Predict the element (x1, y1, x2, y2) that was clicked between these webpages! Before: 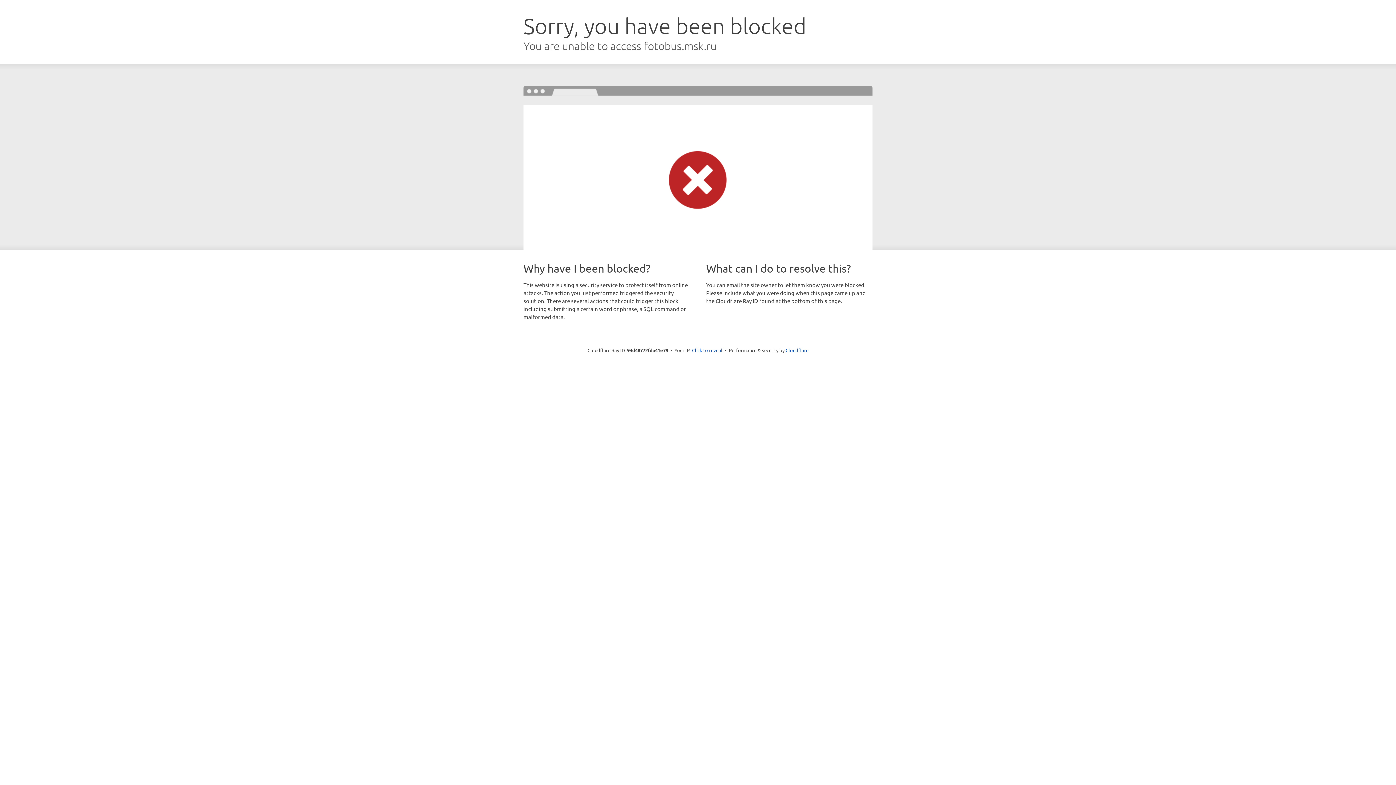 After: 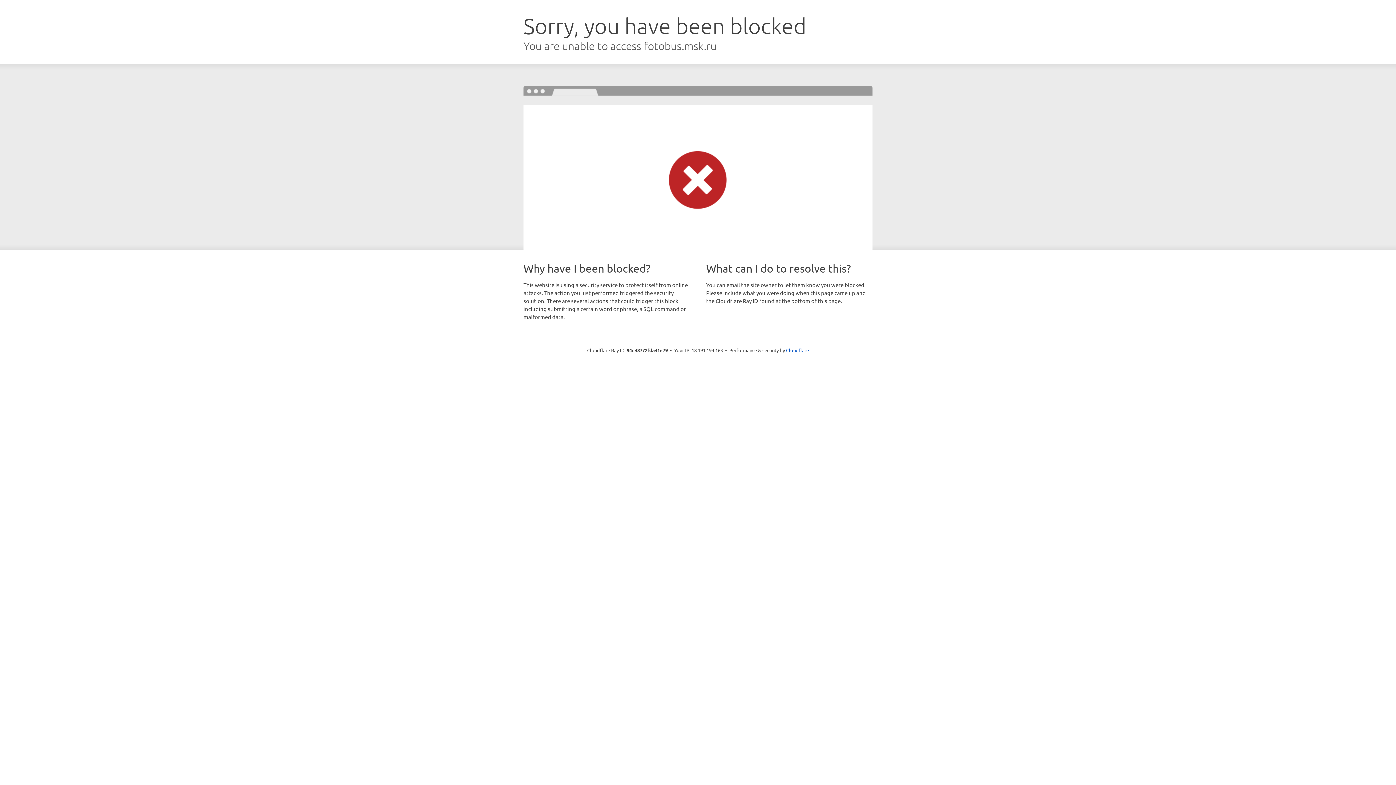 Action: label: Click to reveal bbox: (692, 346, 722, 353)